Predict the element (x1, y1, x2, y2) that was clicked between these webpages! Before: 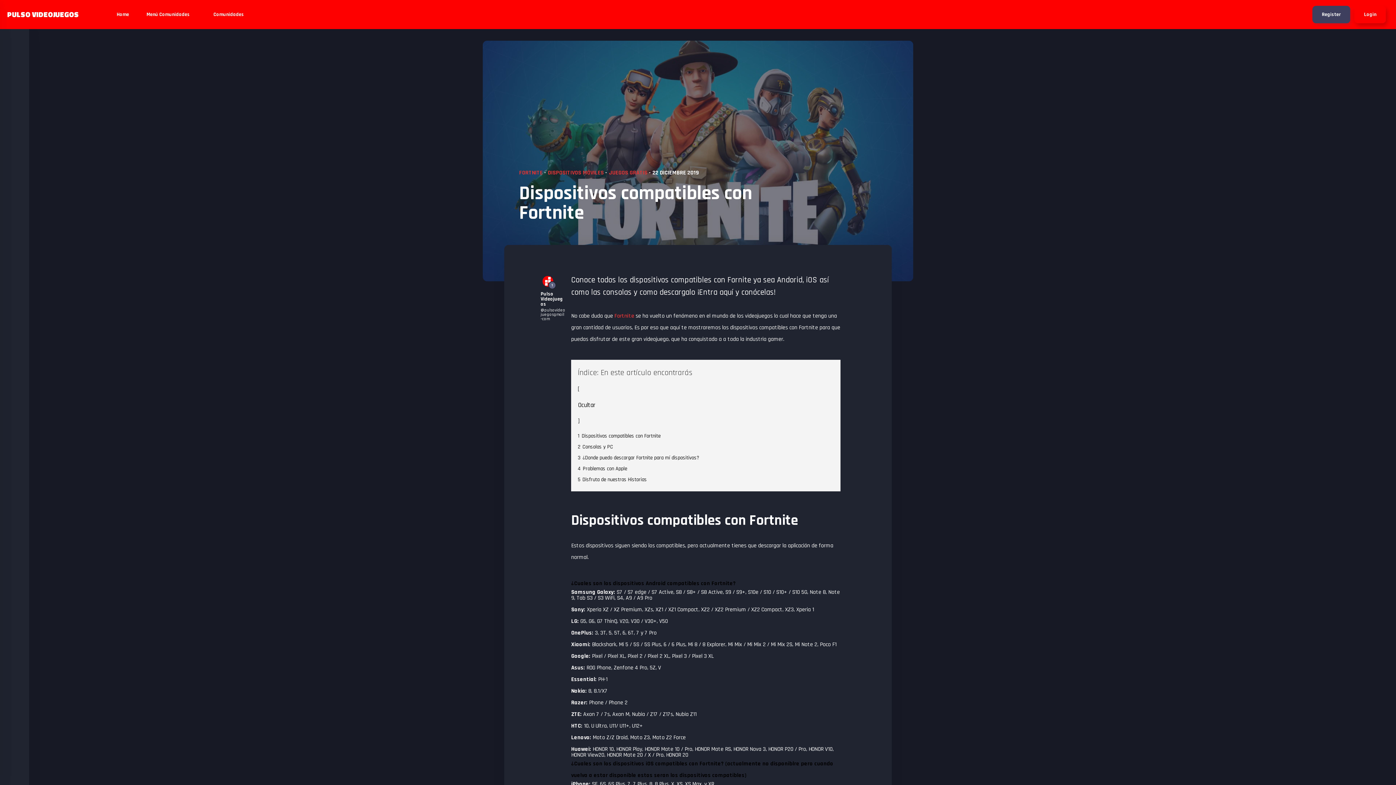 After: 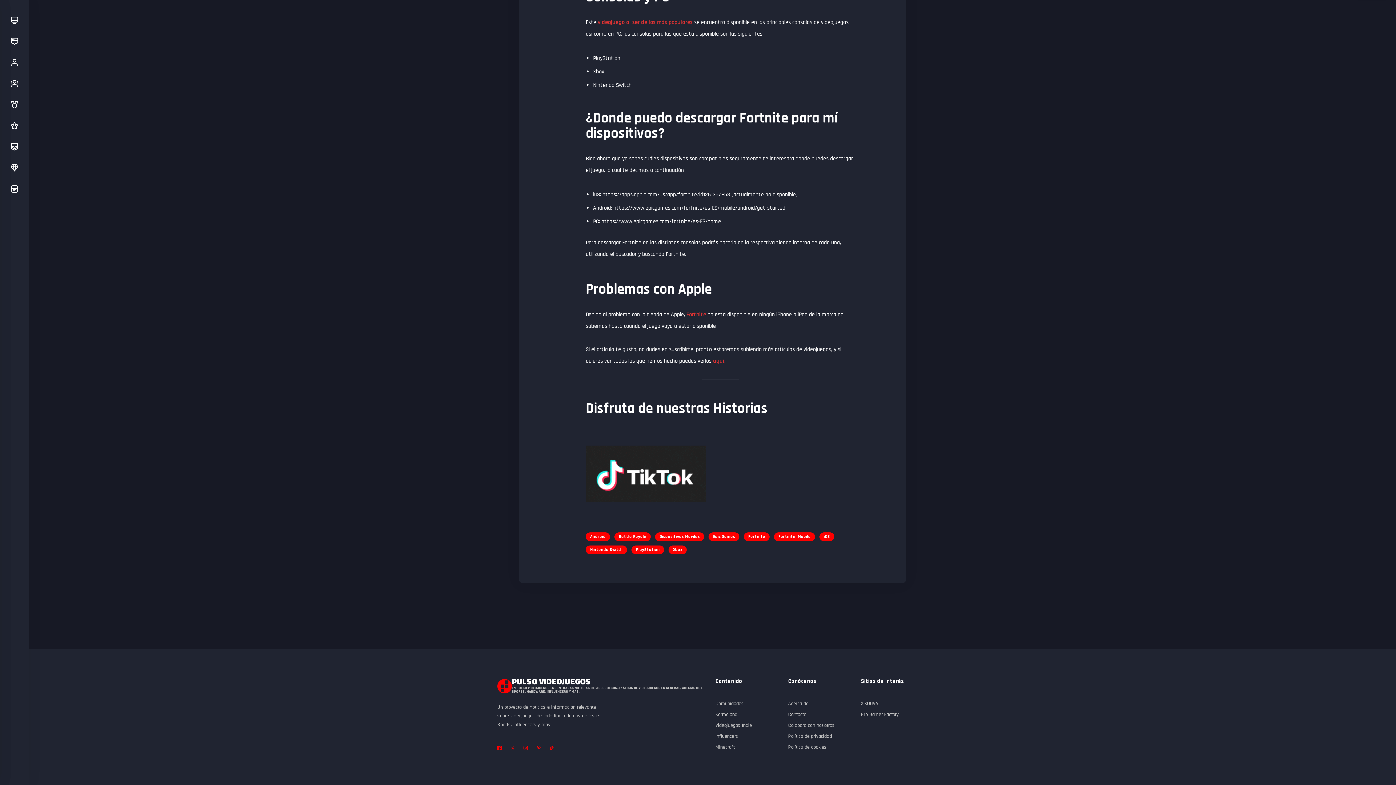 Action: bbox: (577, 454, 699, 461) label: 3 ¿Donde puedo descargar Fortnite para mí dispositivos?